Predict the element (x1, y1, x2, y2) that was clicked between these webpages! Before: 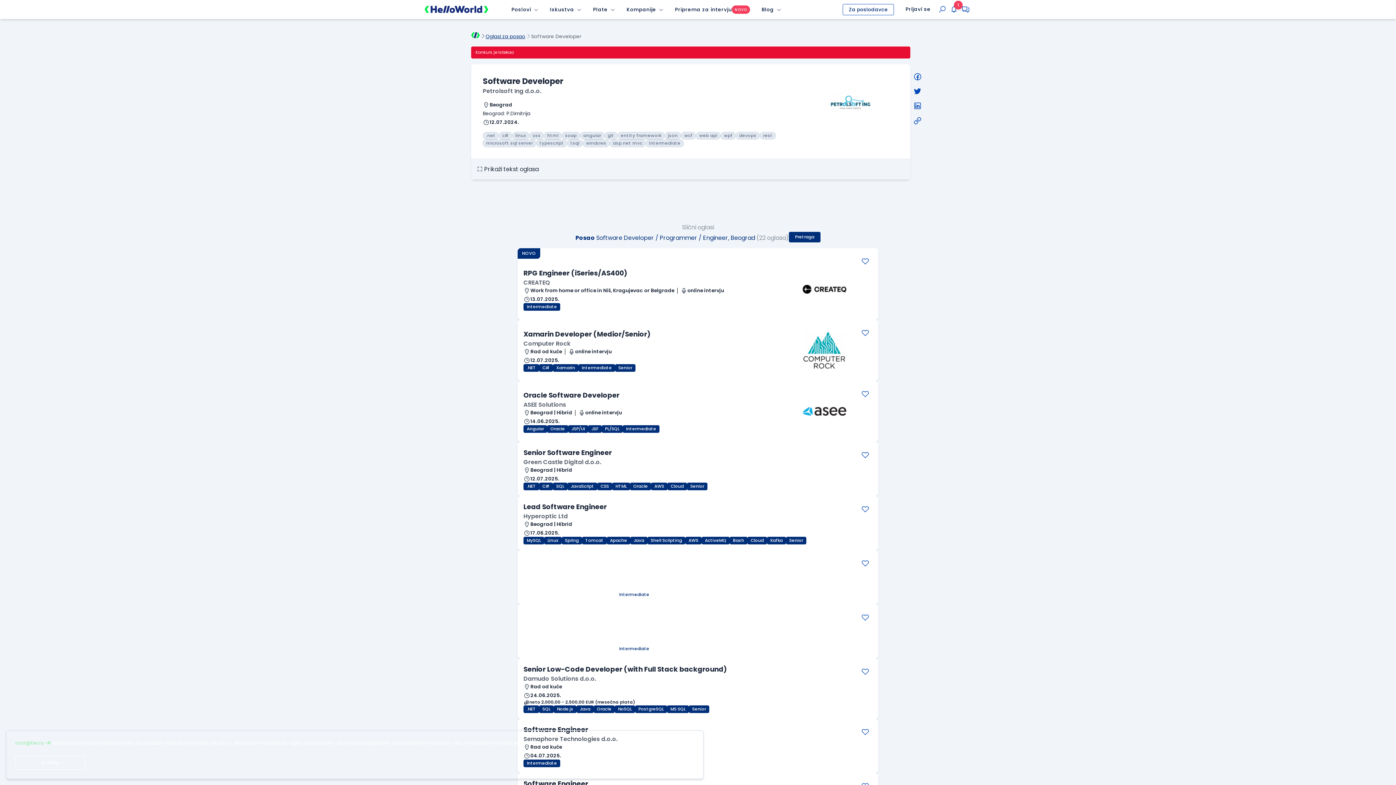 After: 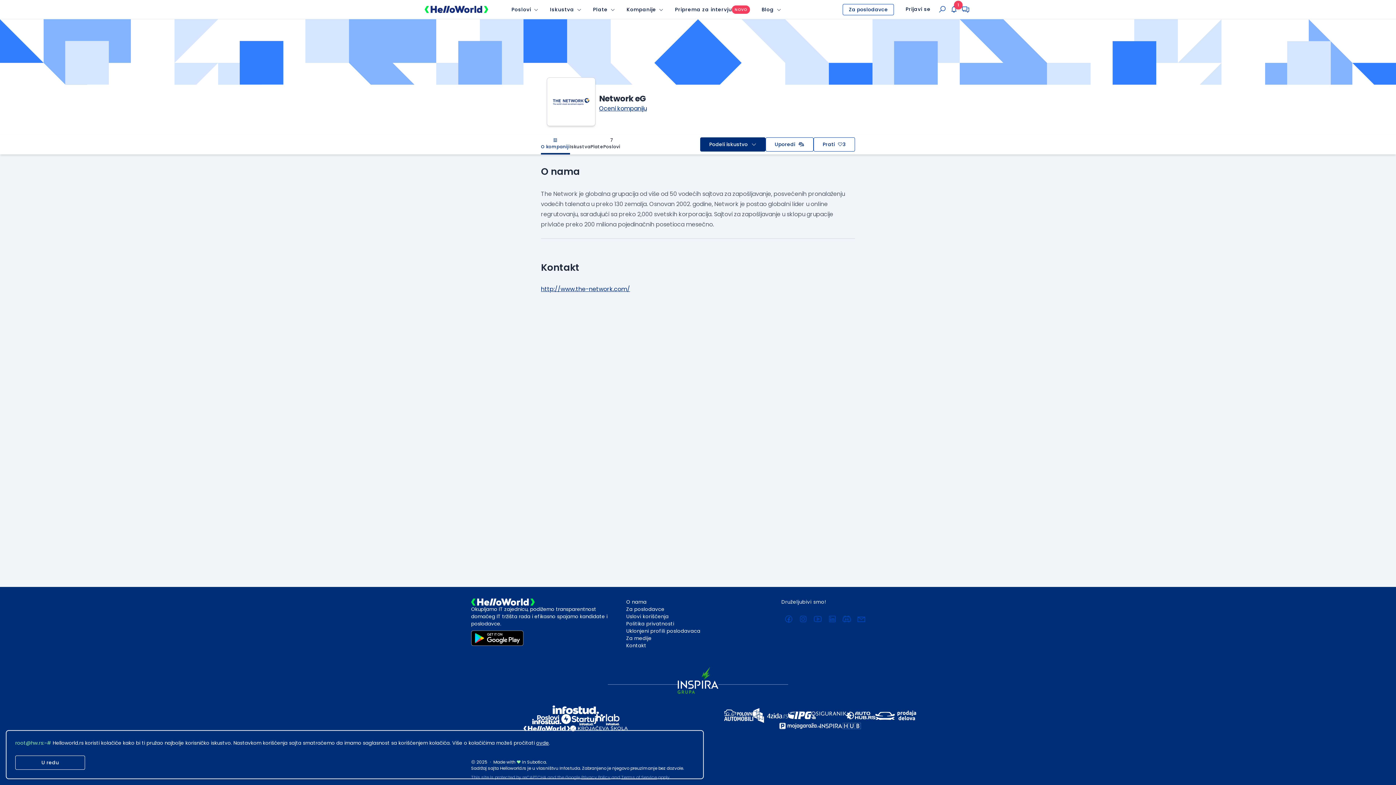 Action: bbox: (523, 566, 597, 574) label: Advanced Micro Devices